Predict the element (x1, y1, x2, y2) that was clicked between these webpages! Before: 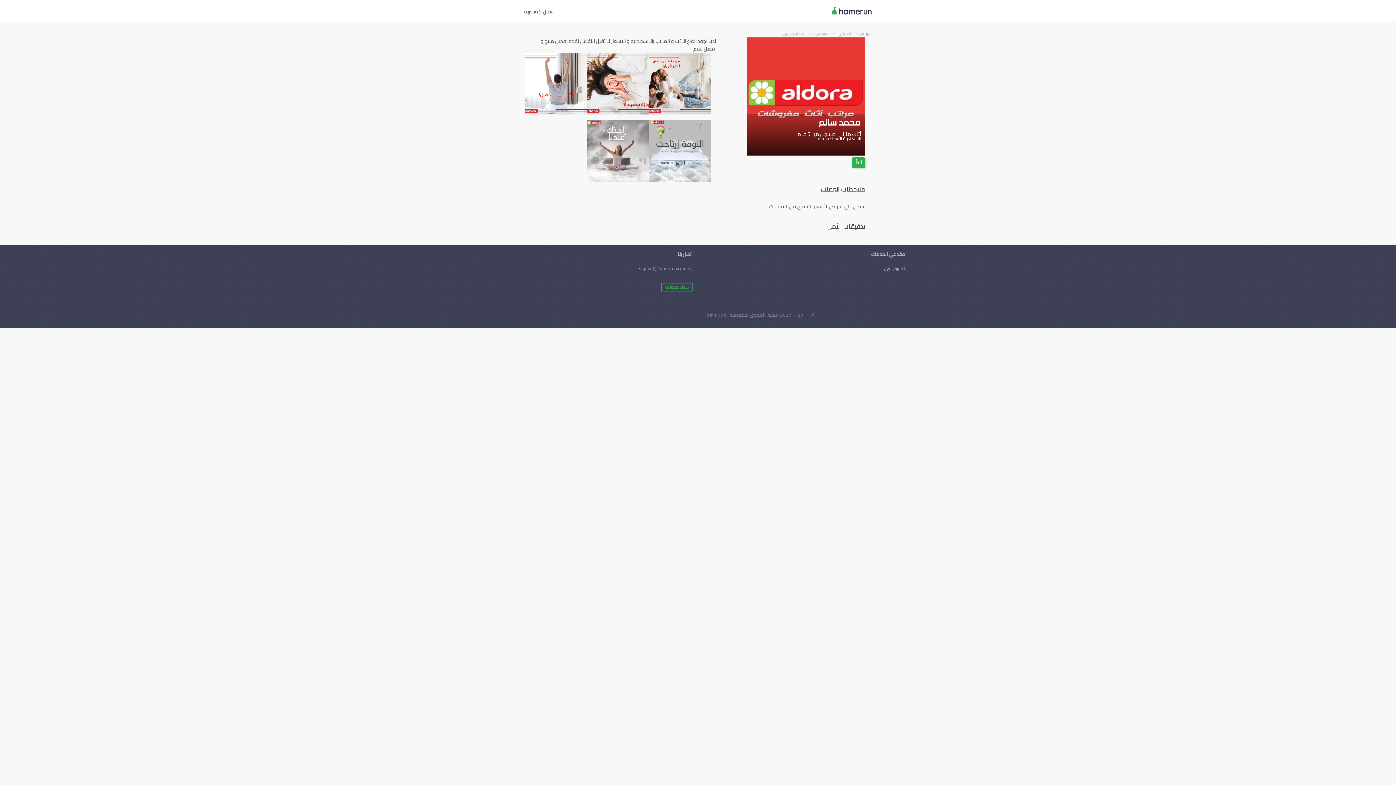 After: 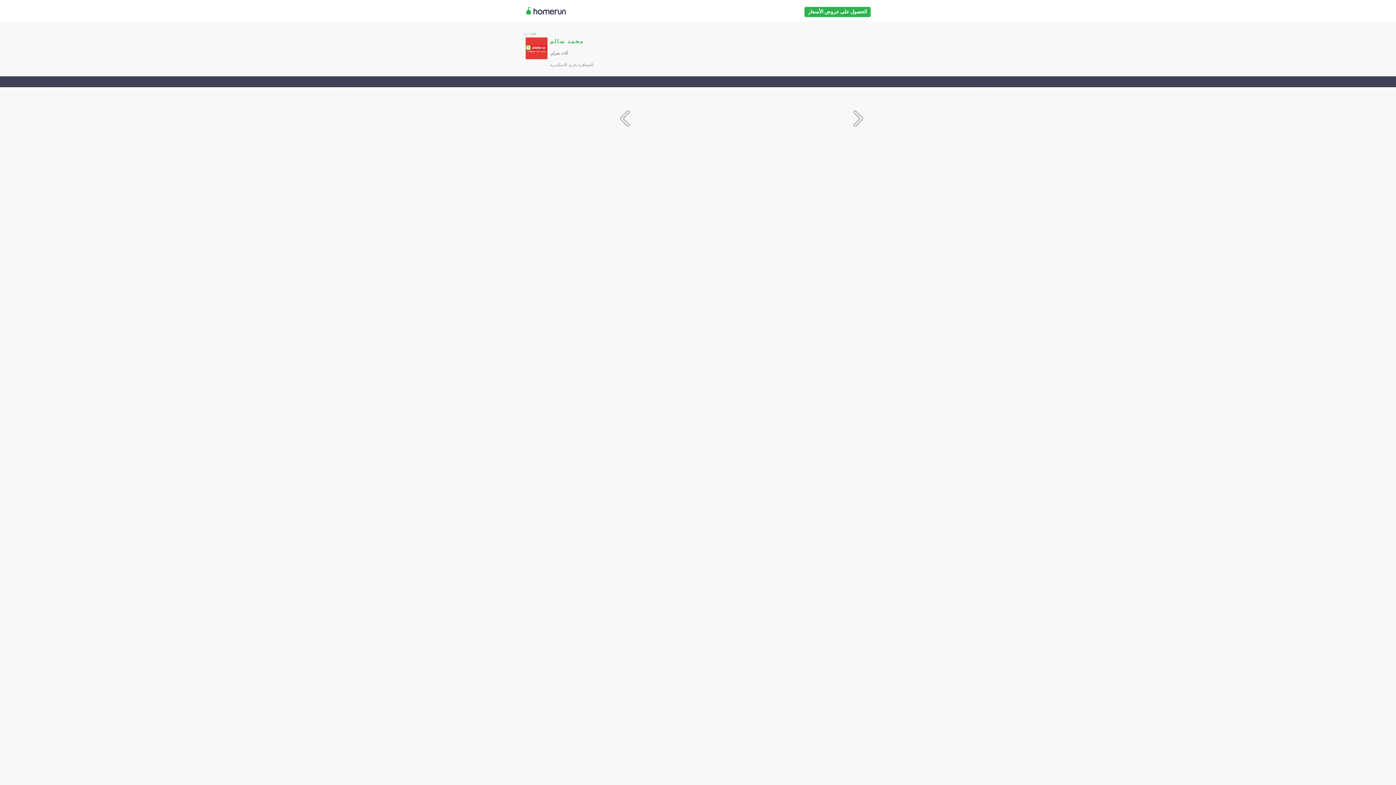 Action: bbox: (654, 120, 716, 181)